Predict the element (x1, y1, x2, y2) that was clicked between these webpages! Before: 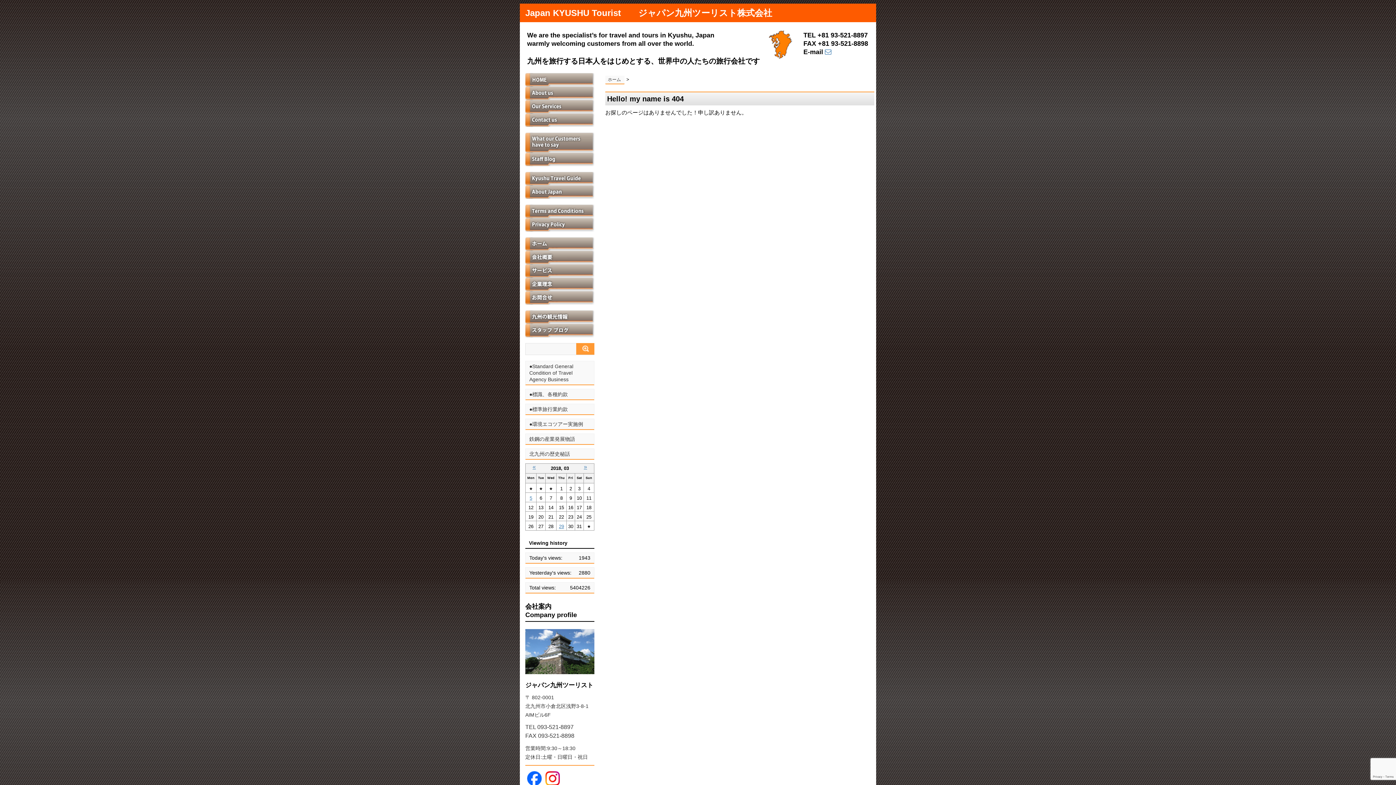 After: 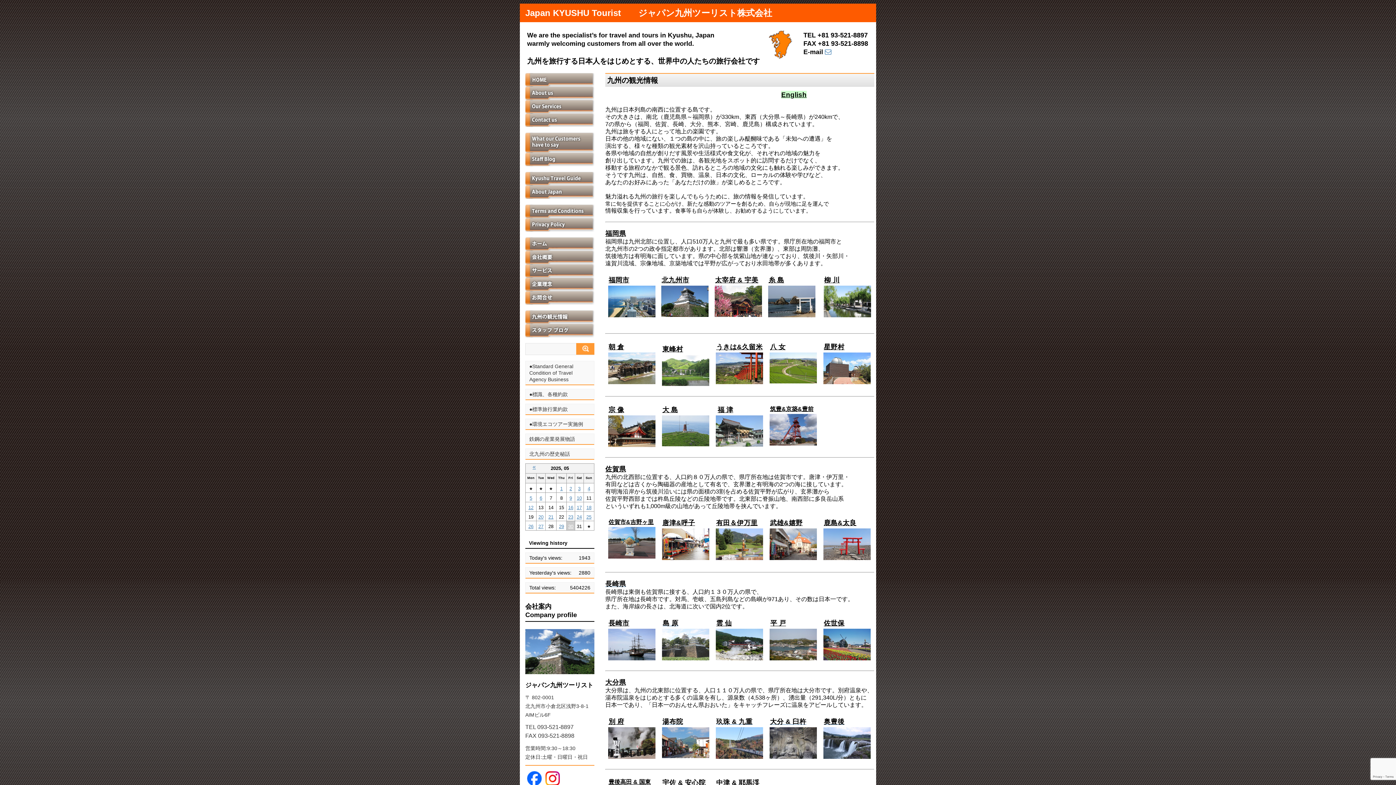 Action: bbox: (525, 310, 594, 324)